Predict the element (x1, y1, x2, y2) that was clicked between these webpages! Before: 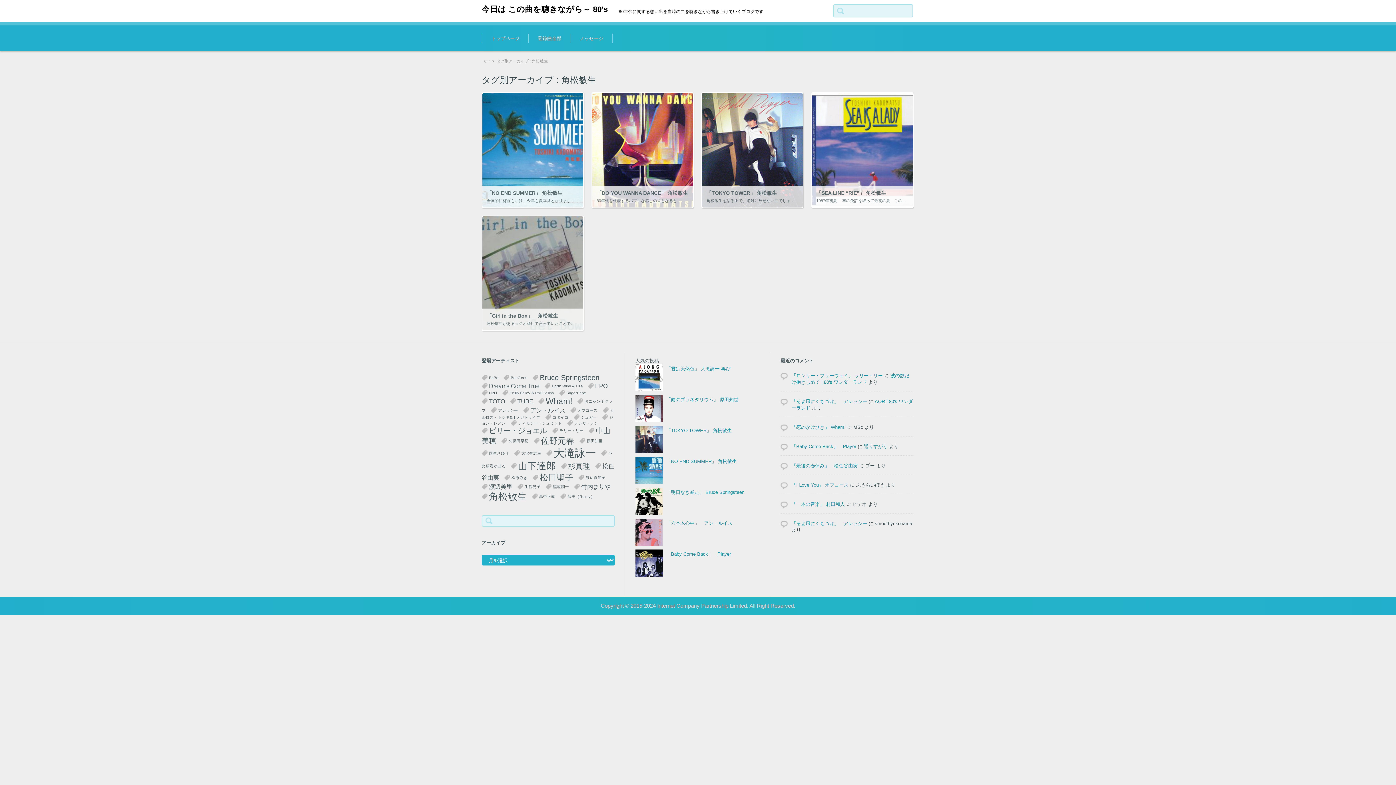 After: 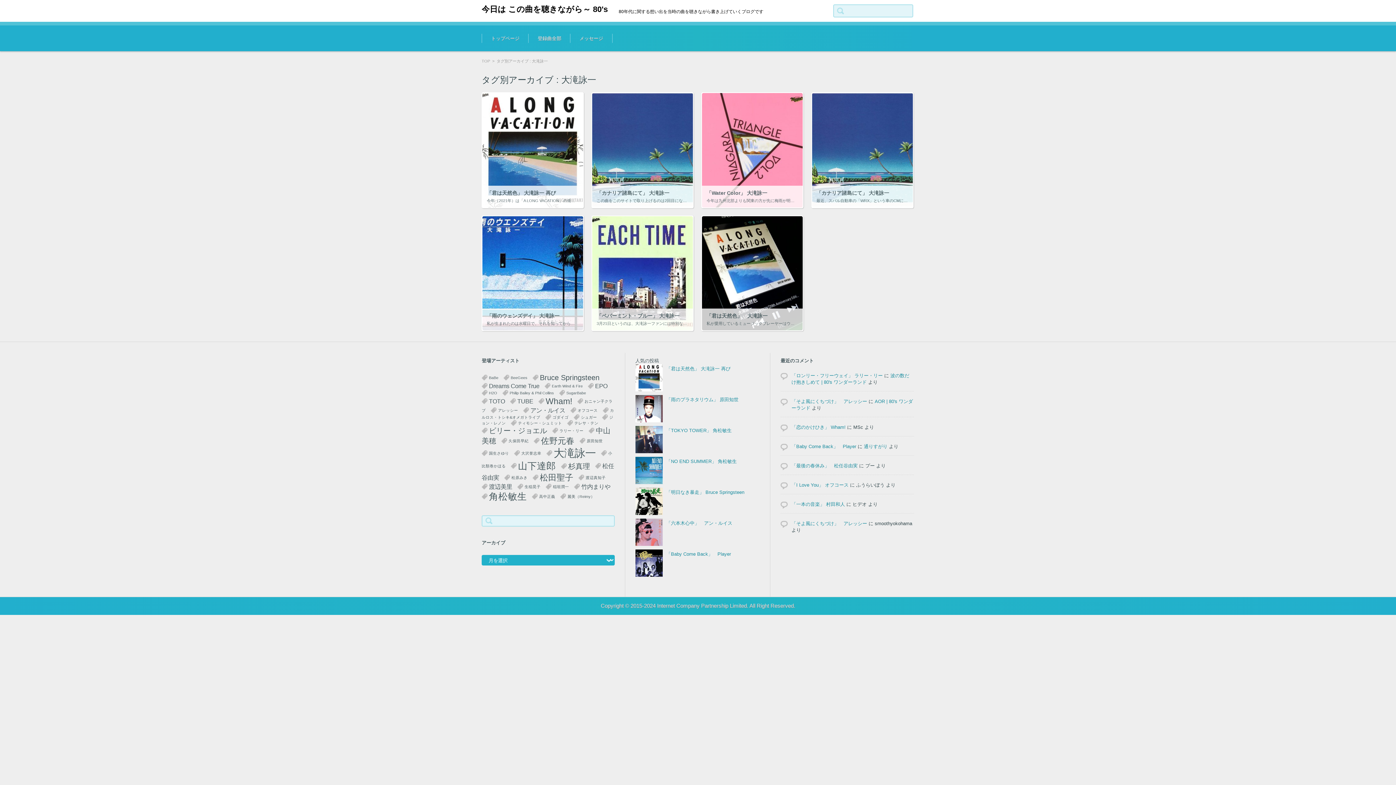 Action: label: 大滝詠一 (7個の項目) bbox: (546, 445, 596, 461)